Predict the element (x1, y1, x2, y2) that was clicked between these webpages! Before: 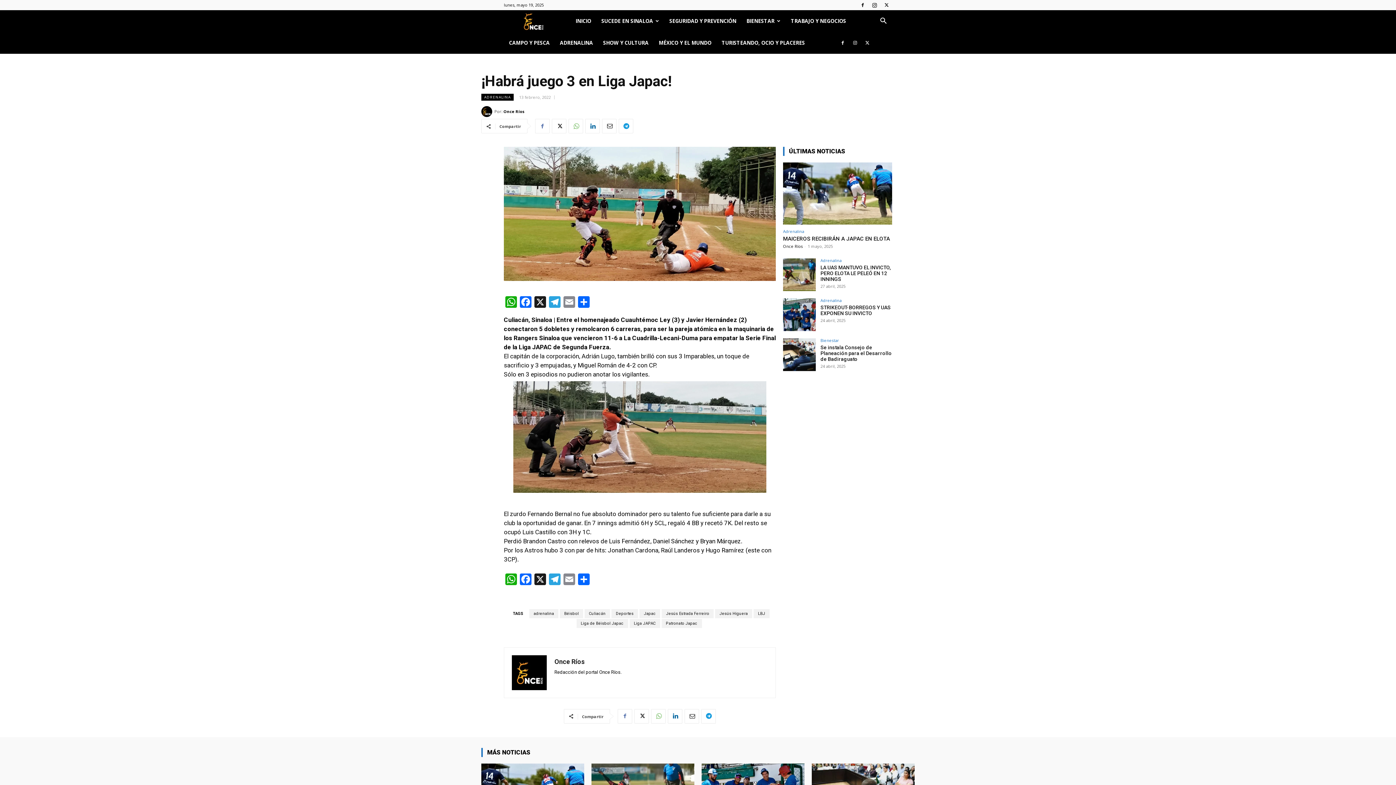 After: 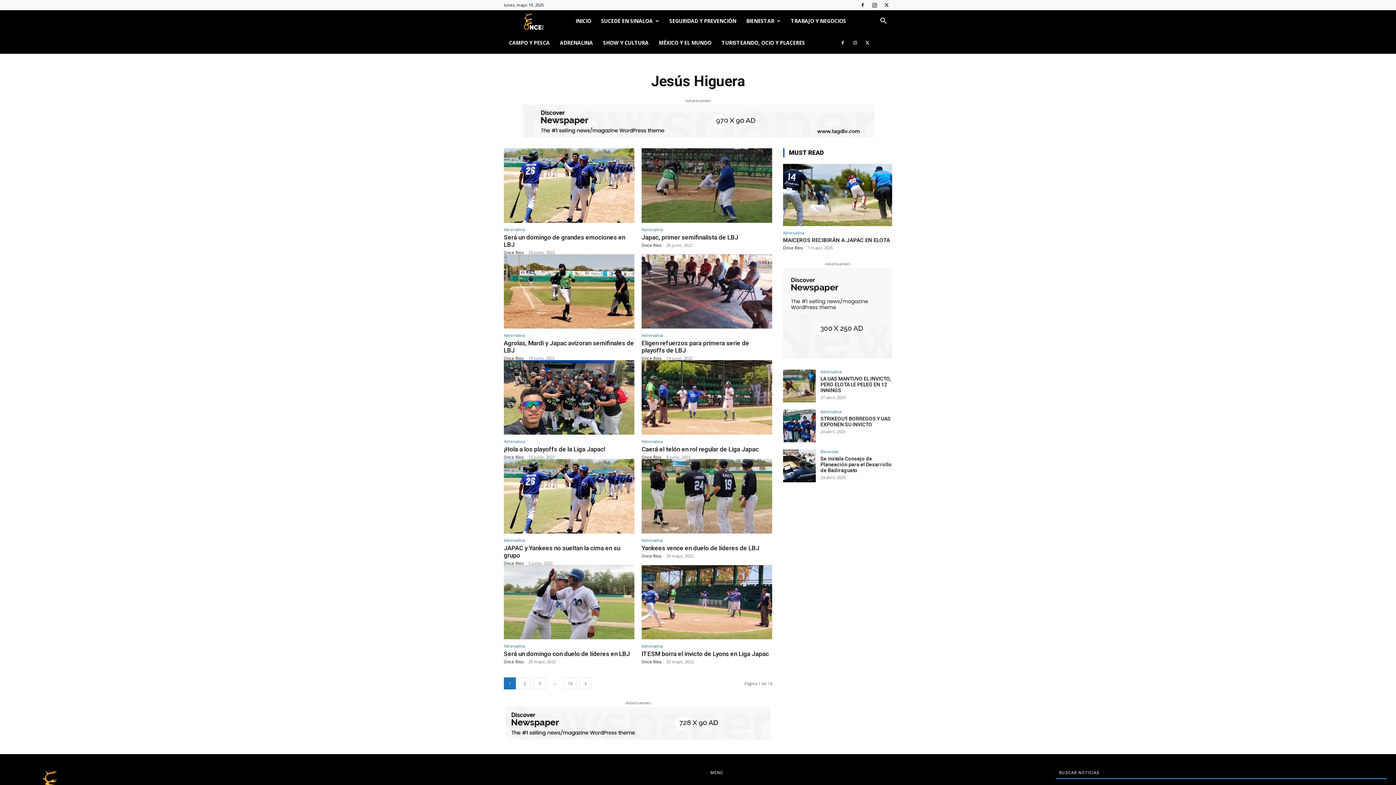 Action: label: Jesús Higuera bbox: (715, 609, 752, 618)